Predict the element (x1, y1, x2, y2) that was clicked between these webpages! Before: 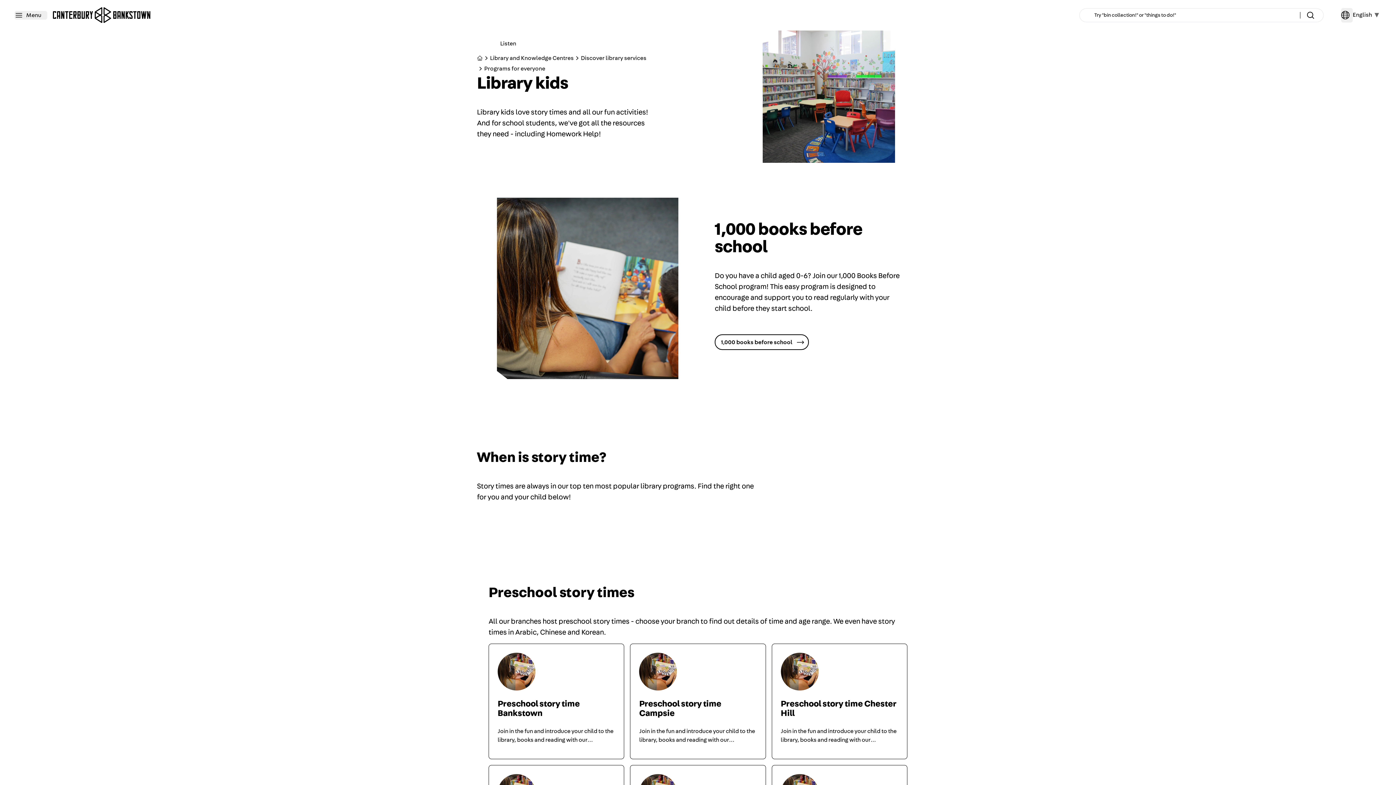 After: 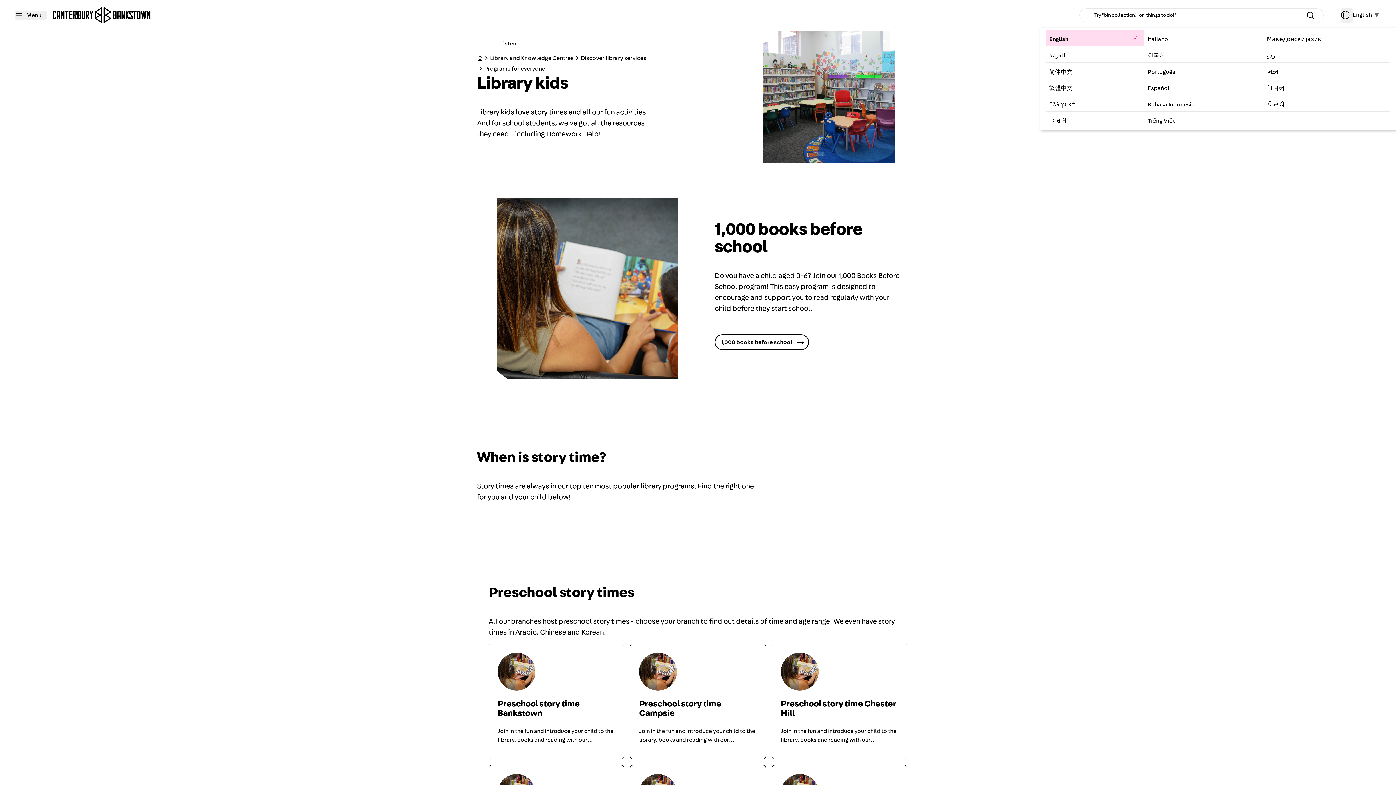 Action: bbox: (1353, 11, 1381, 17) label: English▼